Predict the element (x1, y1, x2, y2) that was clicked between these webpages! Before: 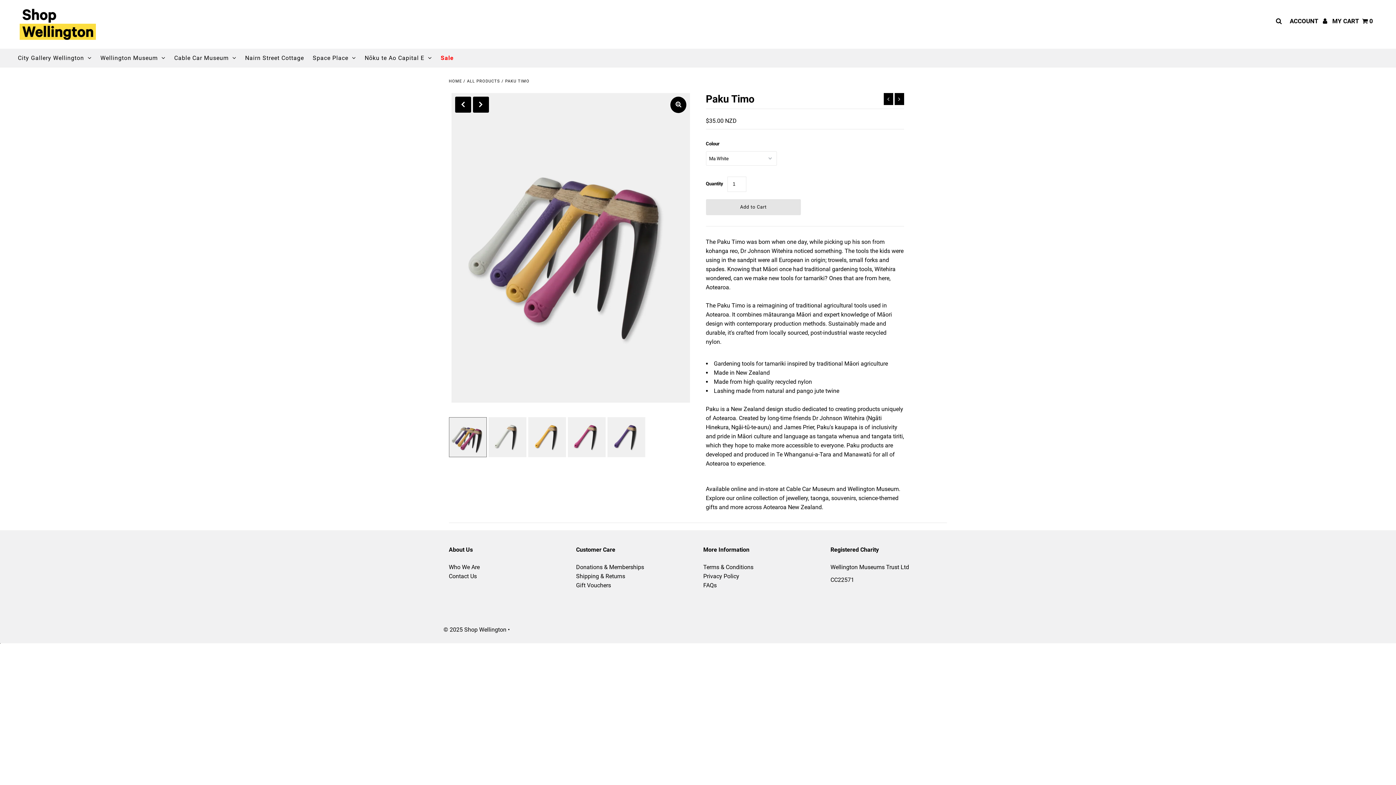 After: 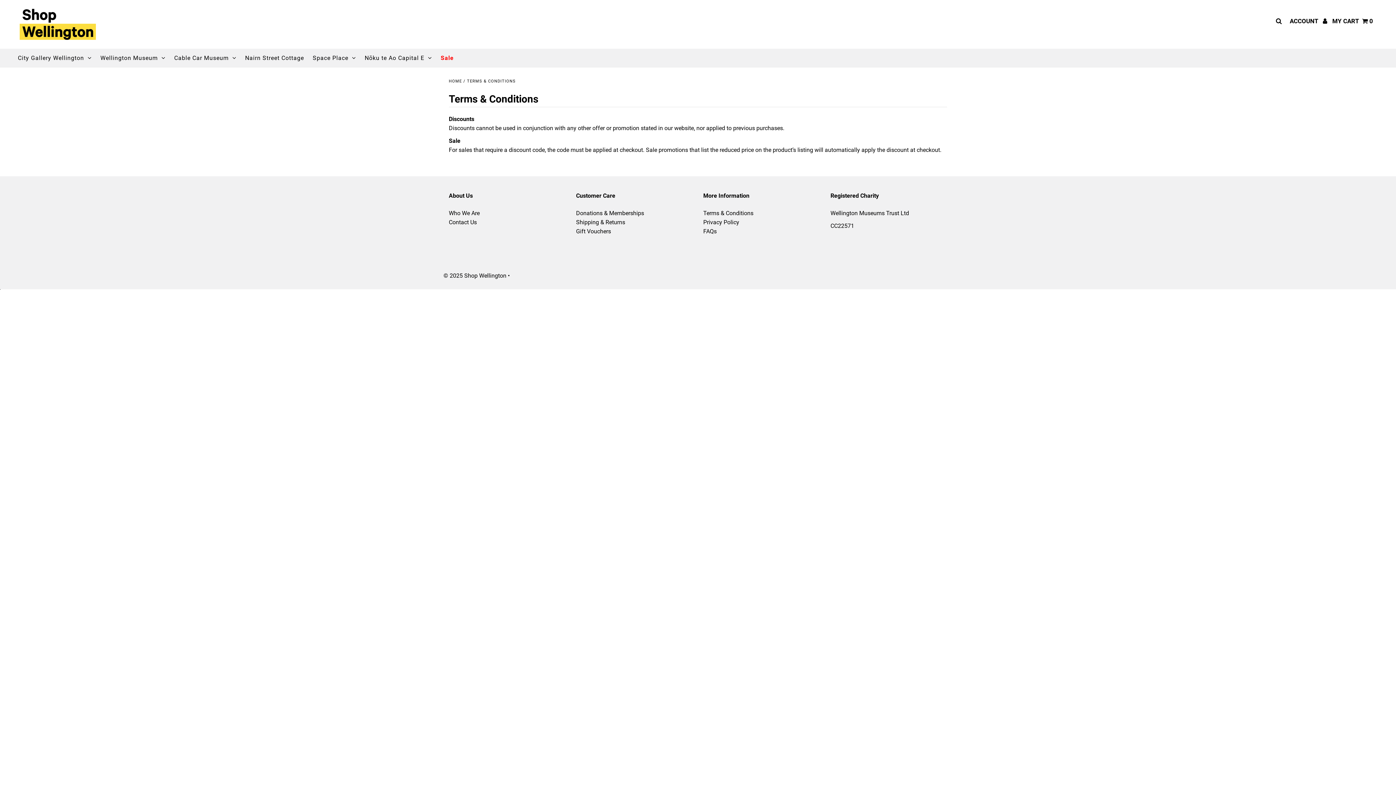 Action: bbox: (703, 564, 753, 571) label: Terms & Conditions